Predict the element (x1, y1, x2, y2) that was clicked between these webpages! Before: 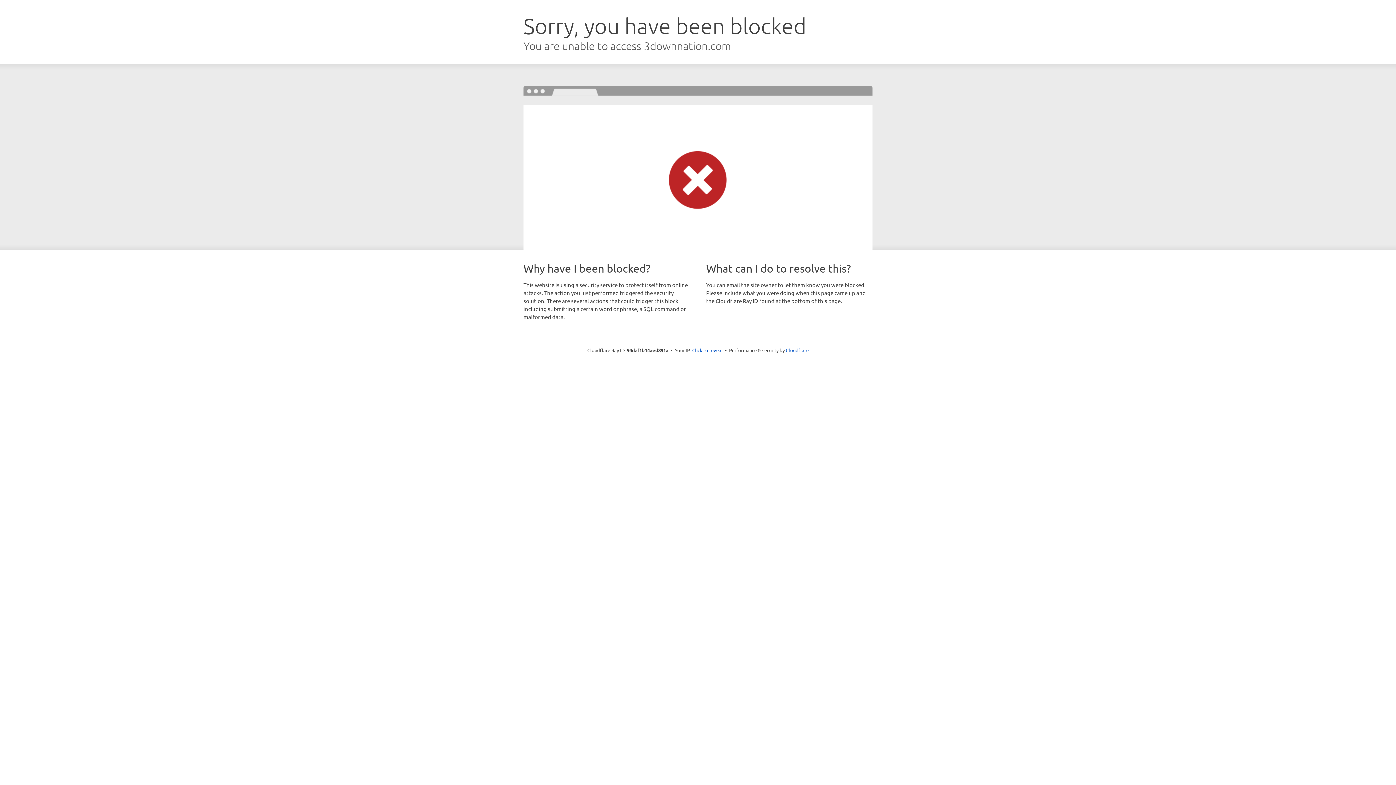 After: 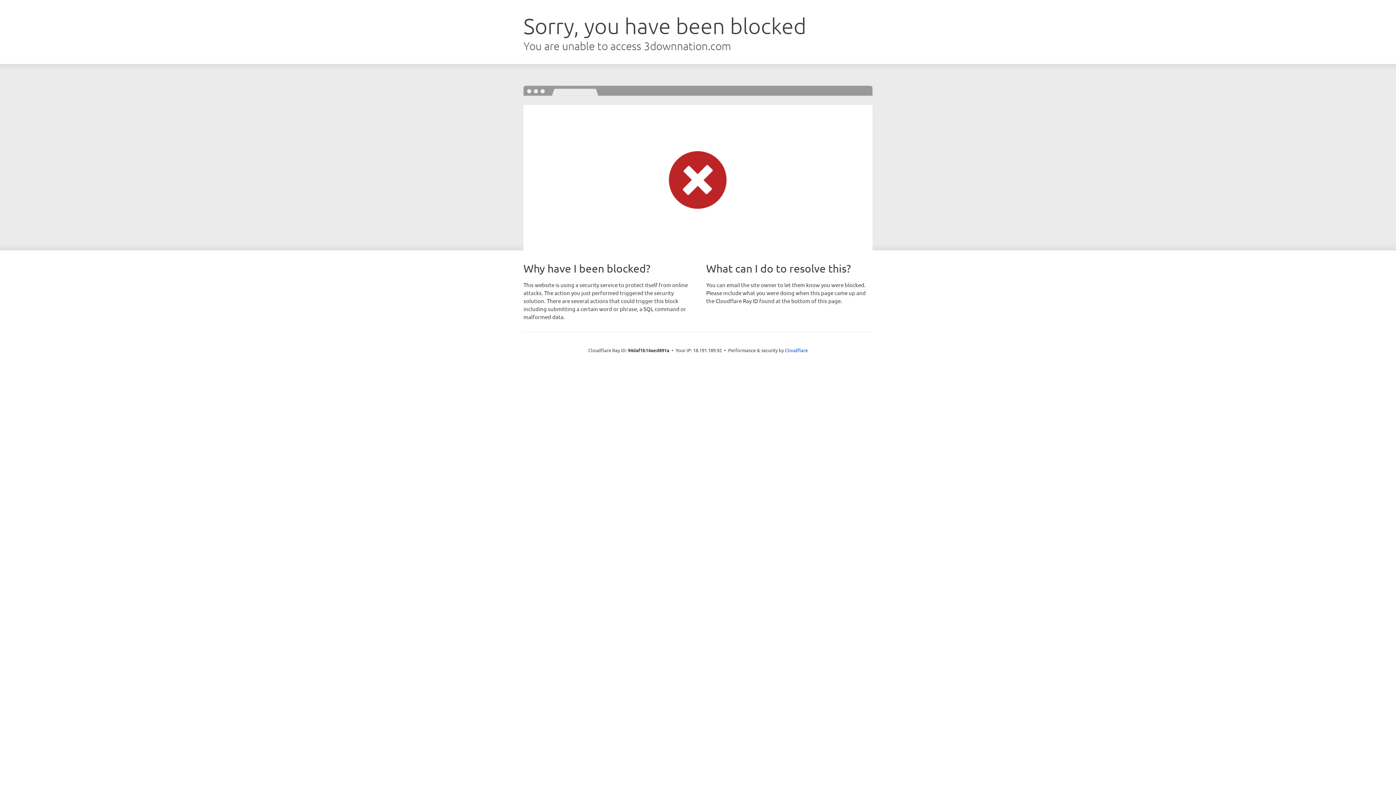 Action: label: Click to reveal bbox: (692, 346, 722, 353)